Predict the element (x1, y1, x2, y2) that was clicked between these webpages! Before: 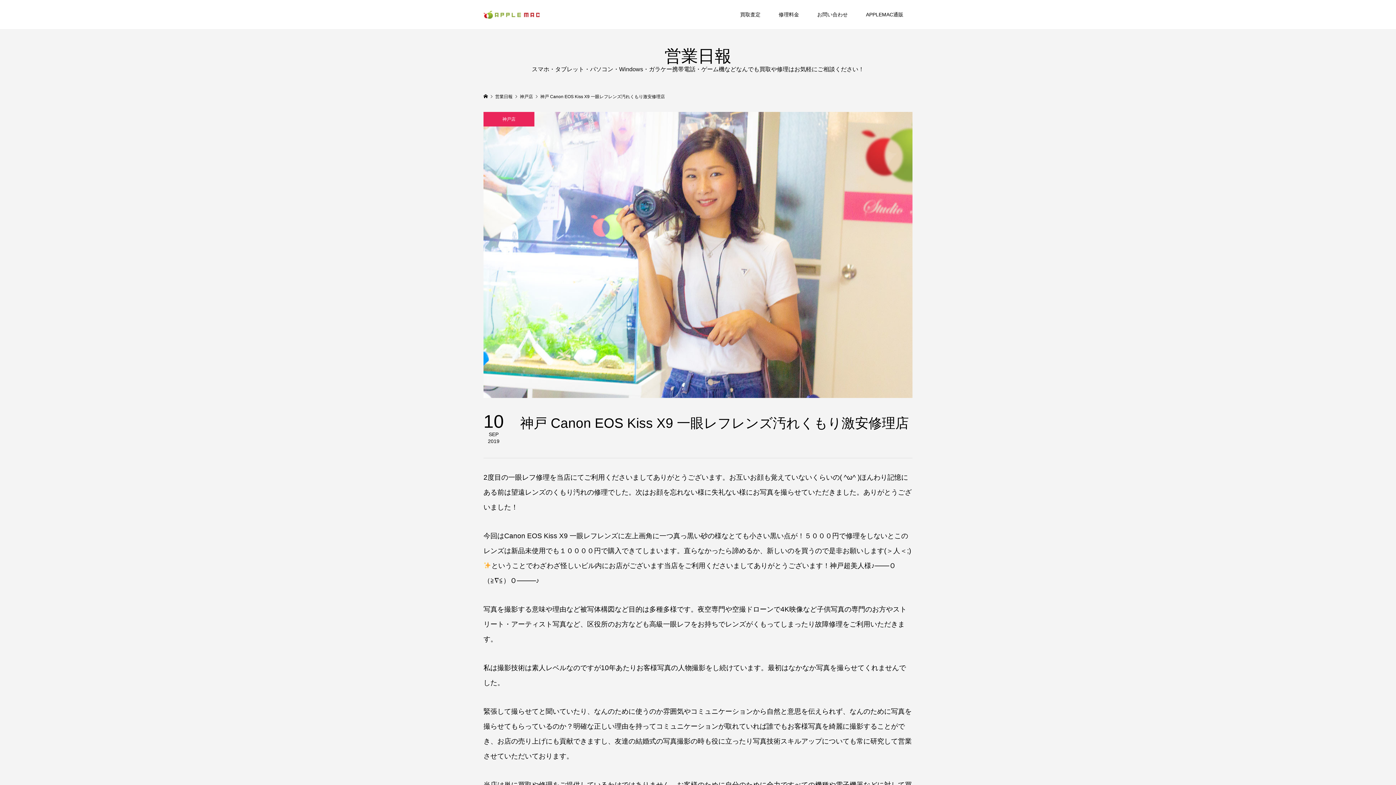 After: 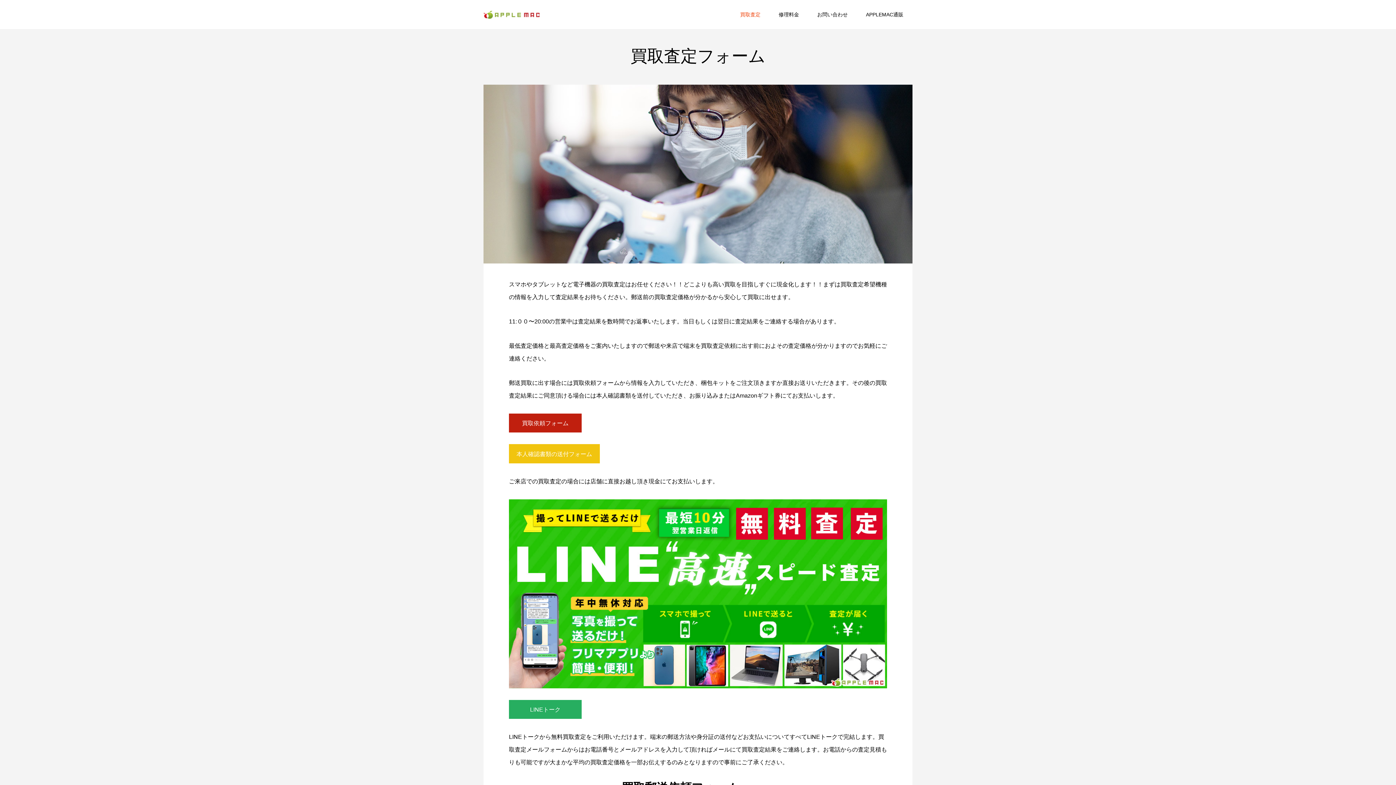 Action: label: 買取査定 bbox: (731, 0, 769, 29)